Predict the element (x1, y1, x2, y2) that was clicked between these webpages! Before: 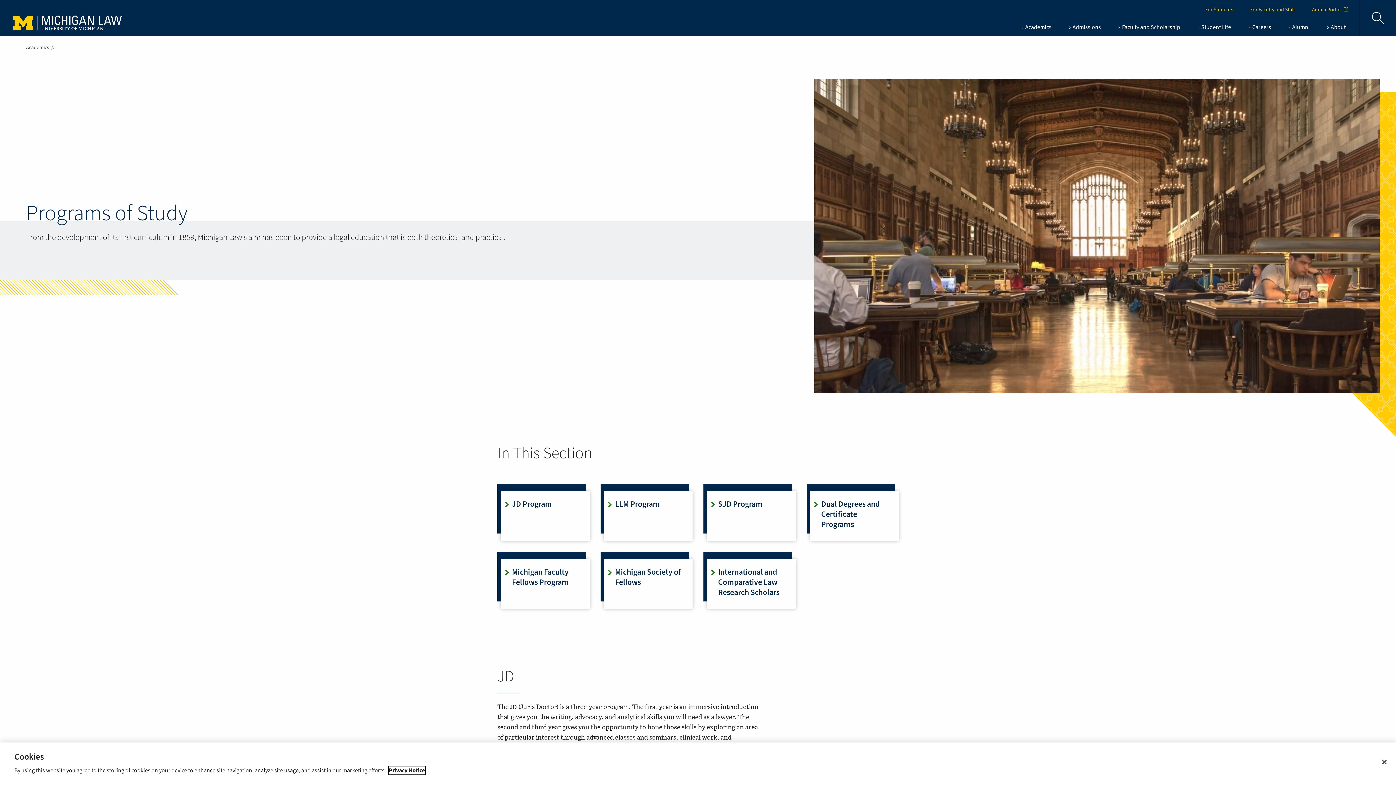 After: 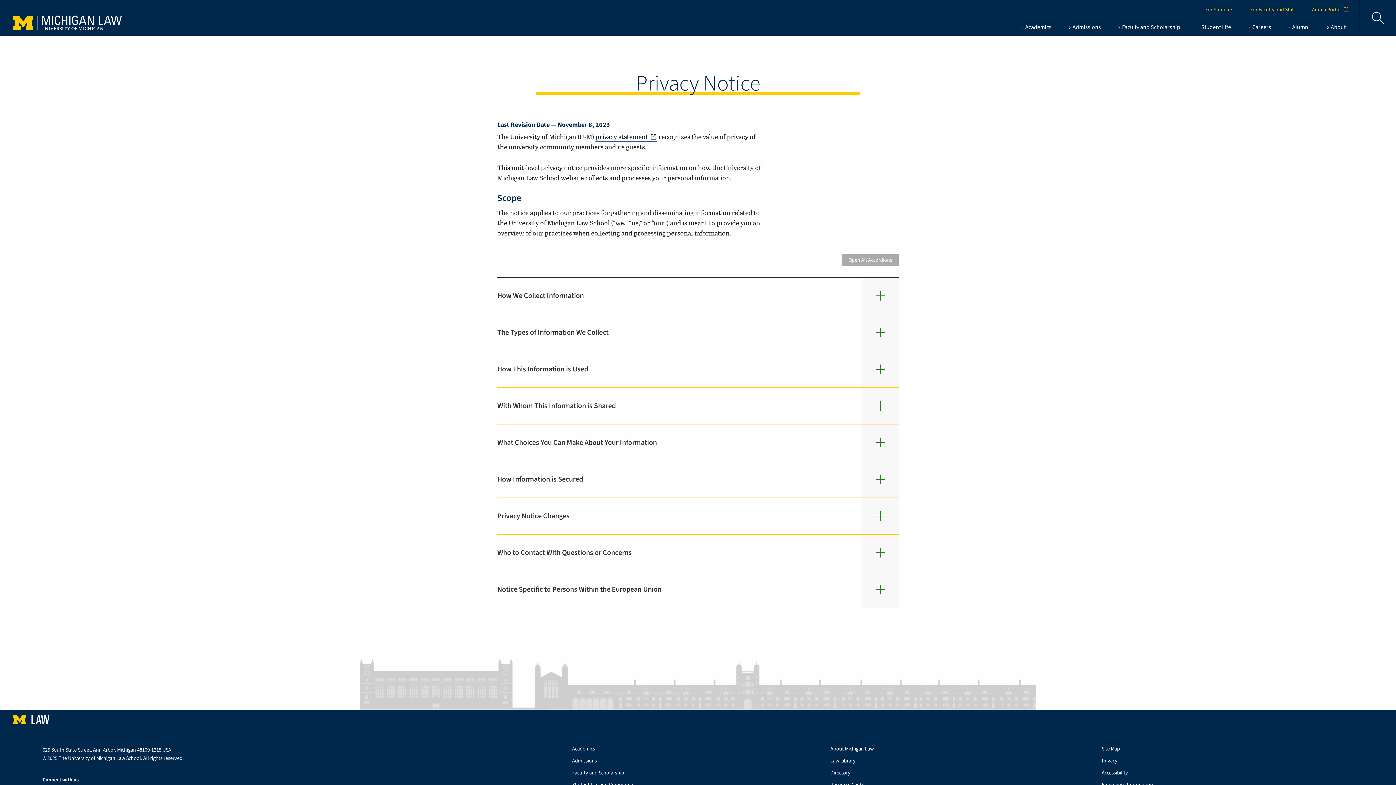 Action: label: Privacy Notice bbox: (388, 766, 424, 774)